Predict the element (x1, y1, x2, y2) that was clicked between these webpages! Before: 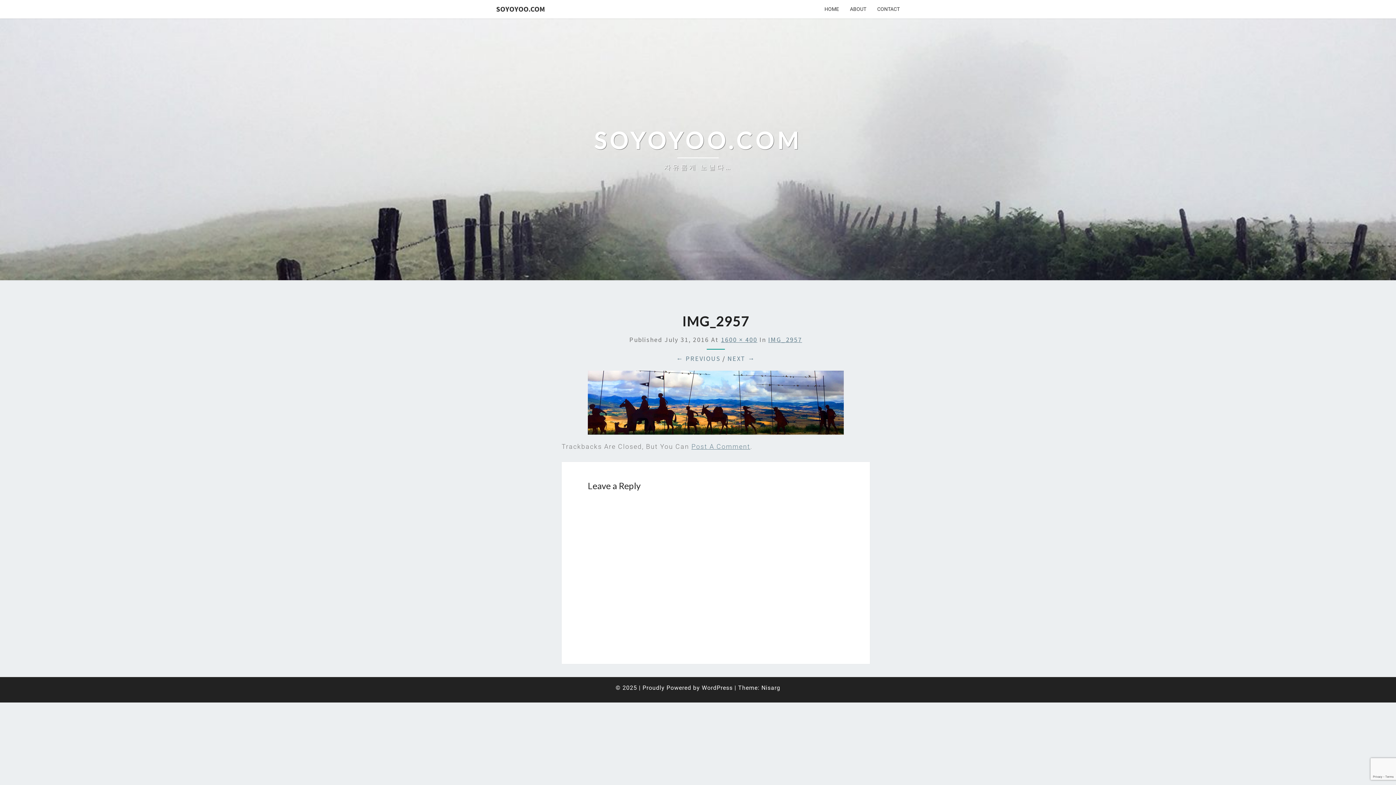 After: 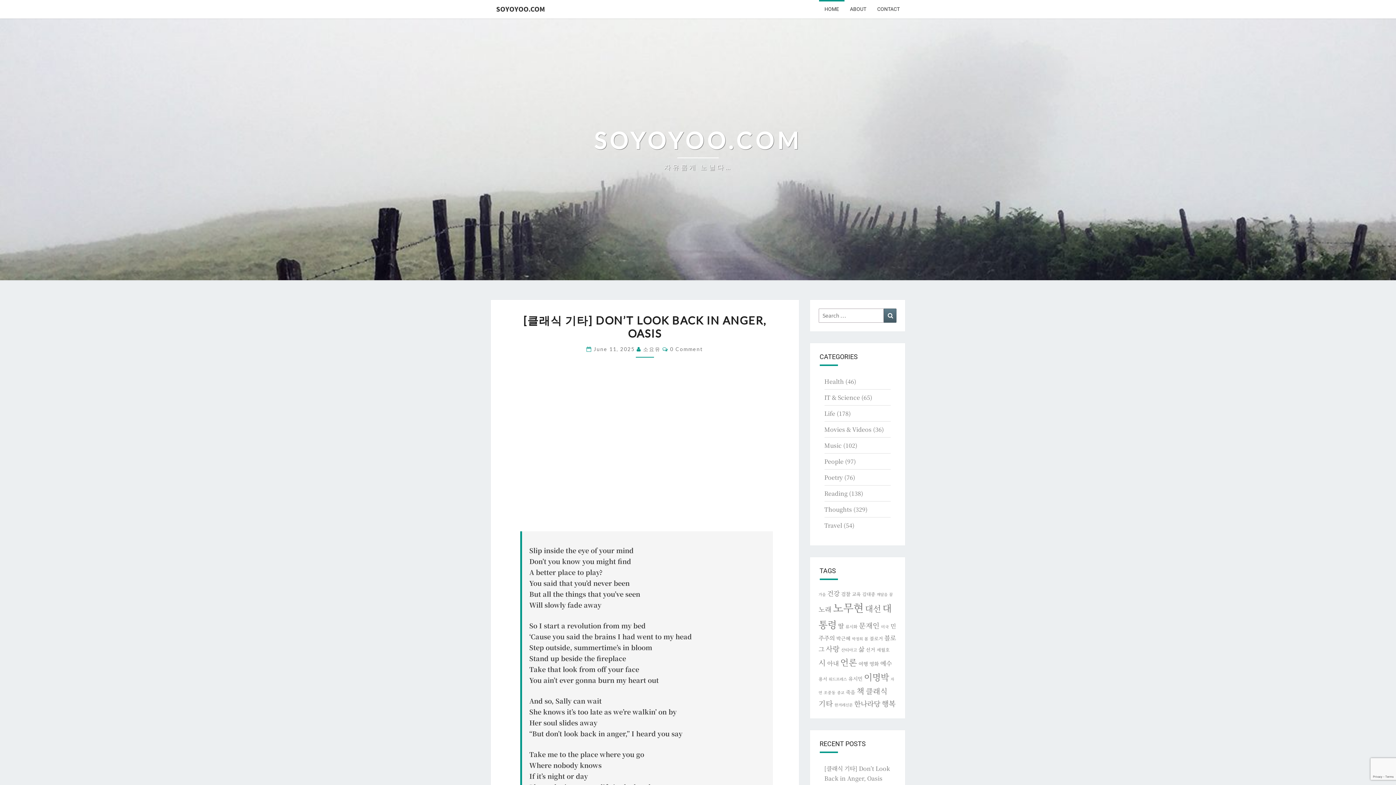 Action: label: HOME bbox: (819, 0, 844, 18)